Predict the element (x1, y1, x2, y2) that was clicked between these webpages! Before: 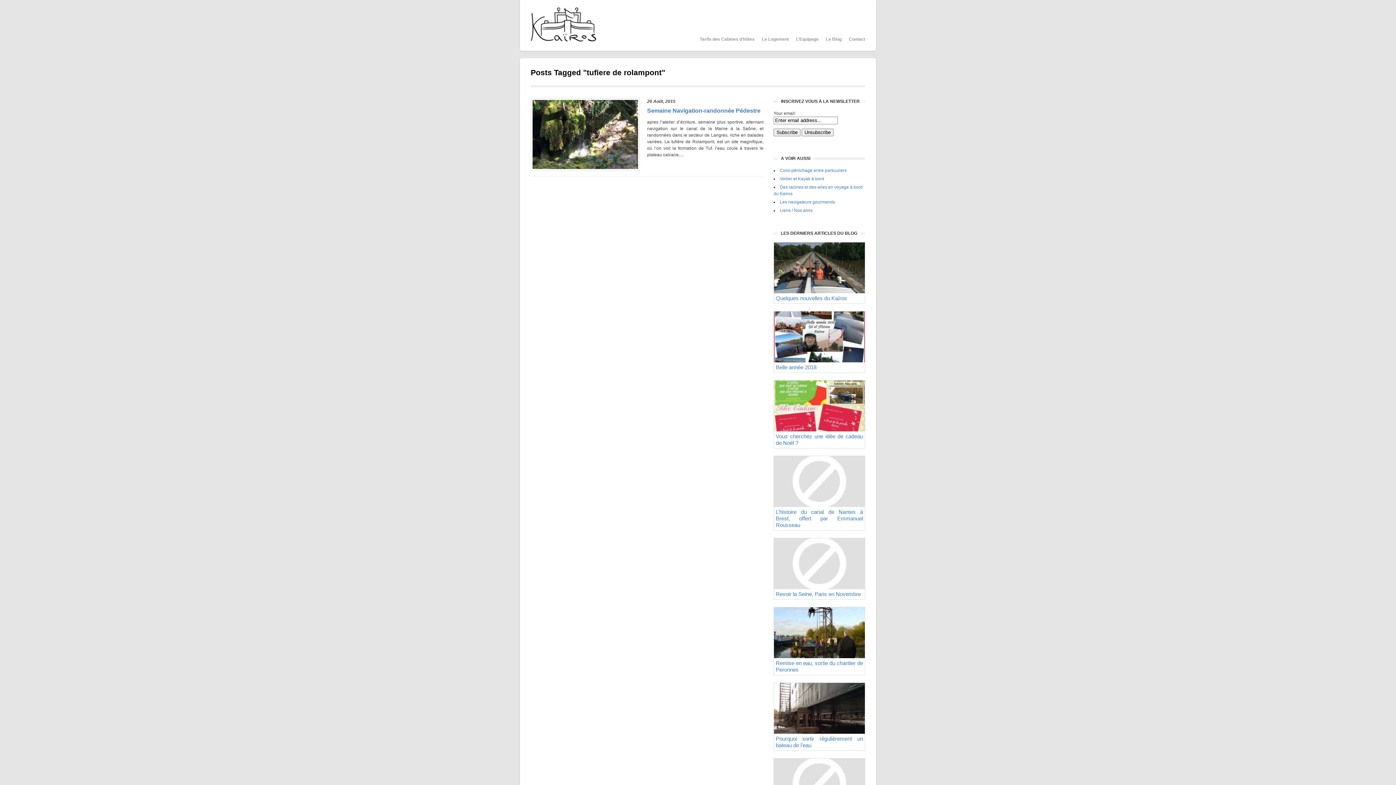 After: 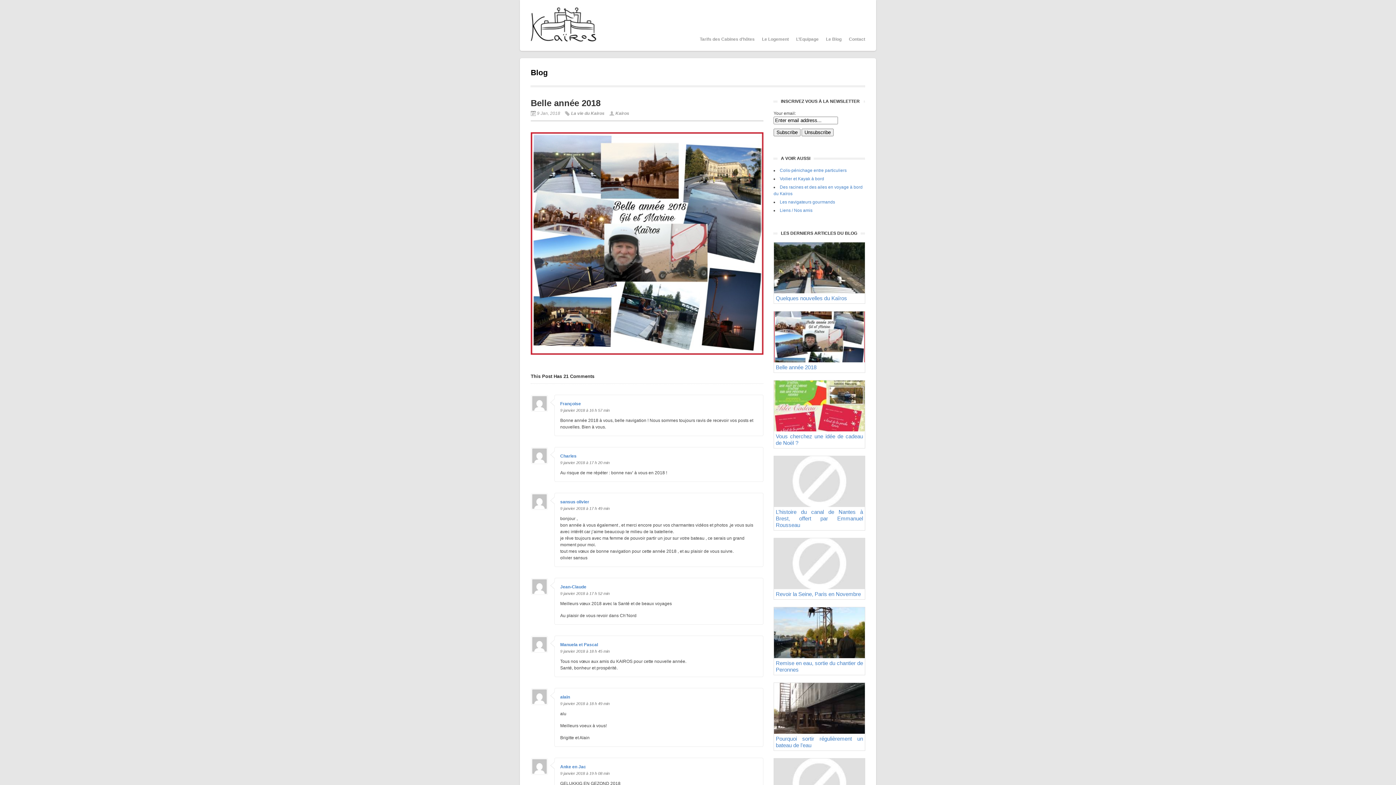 Action: label: Belle année 2018 bbox: (774, 357, 865, 372)